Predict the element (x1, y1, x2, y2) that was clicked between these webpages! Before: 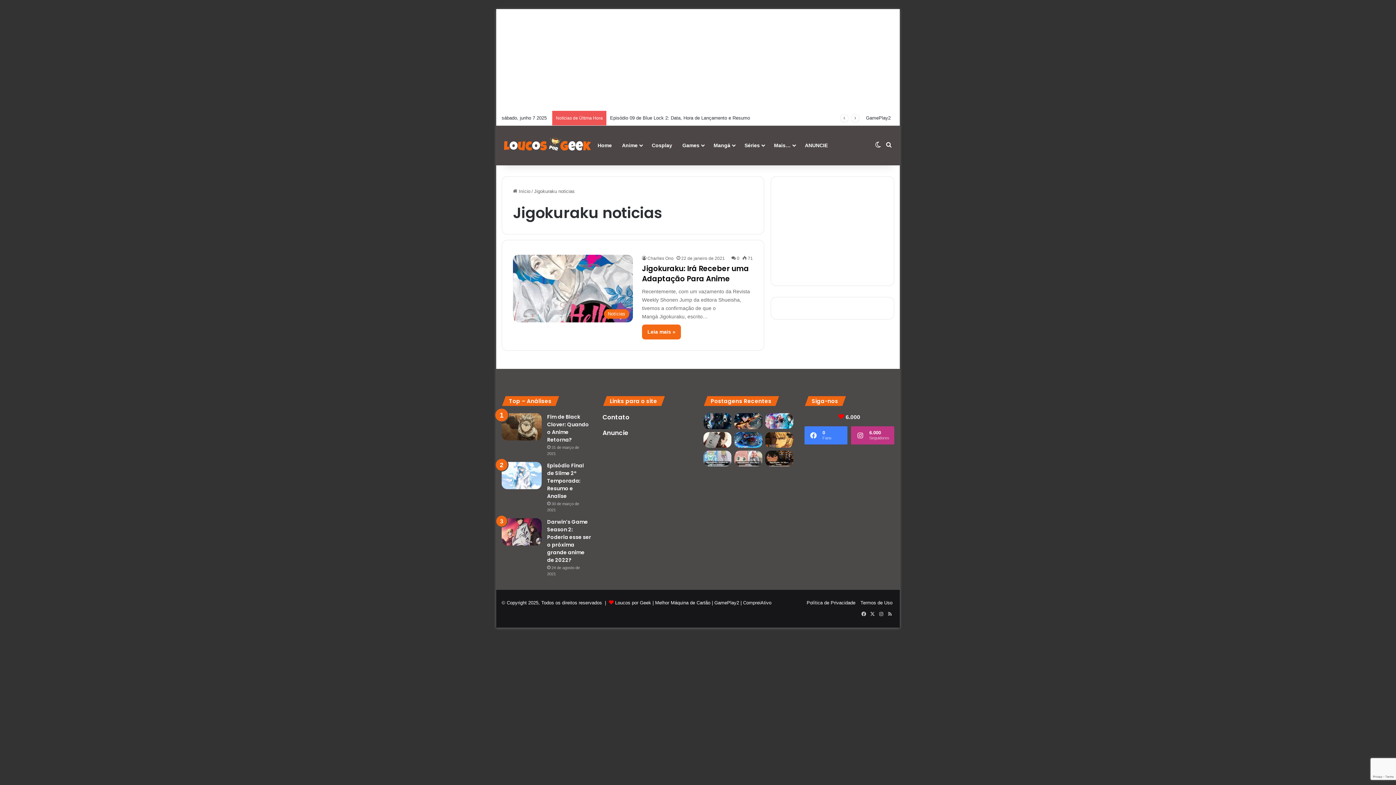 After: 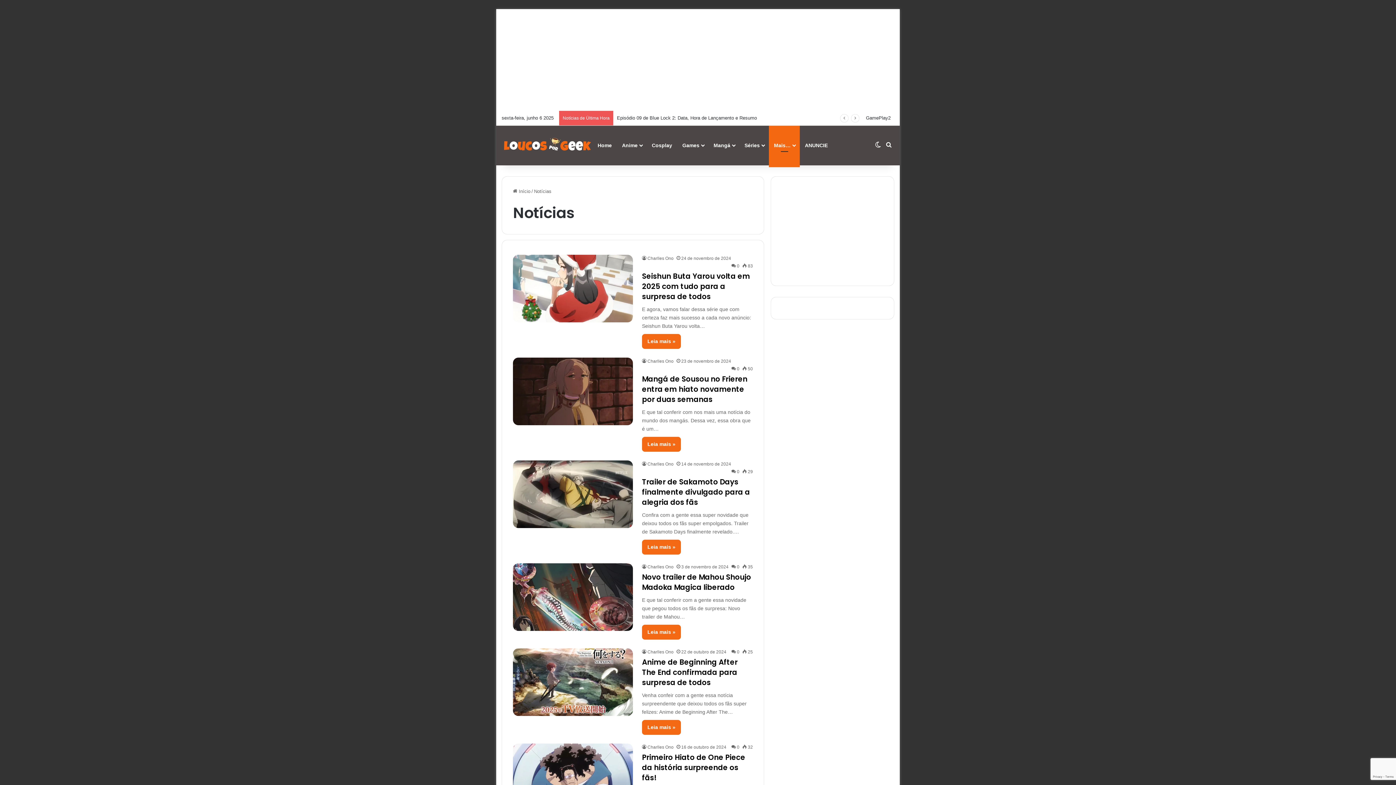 Action: label: Mais… bbox: (769, 125, 800, 165)